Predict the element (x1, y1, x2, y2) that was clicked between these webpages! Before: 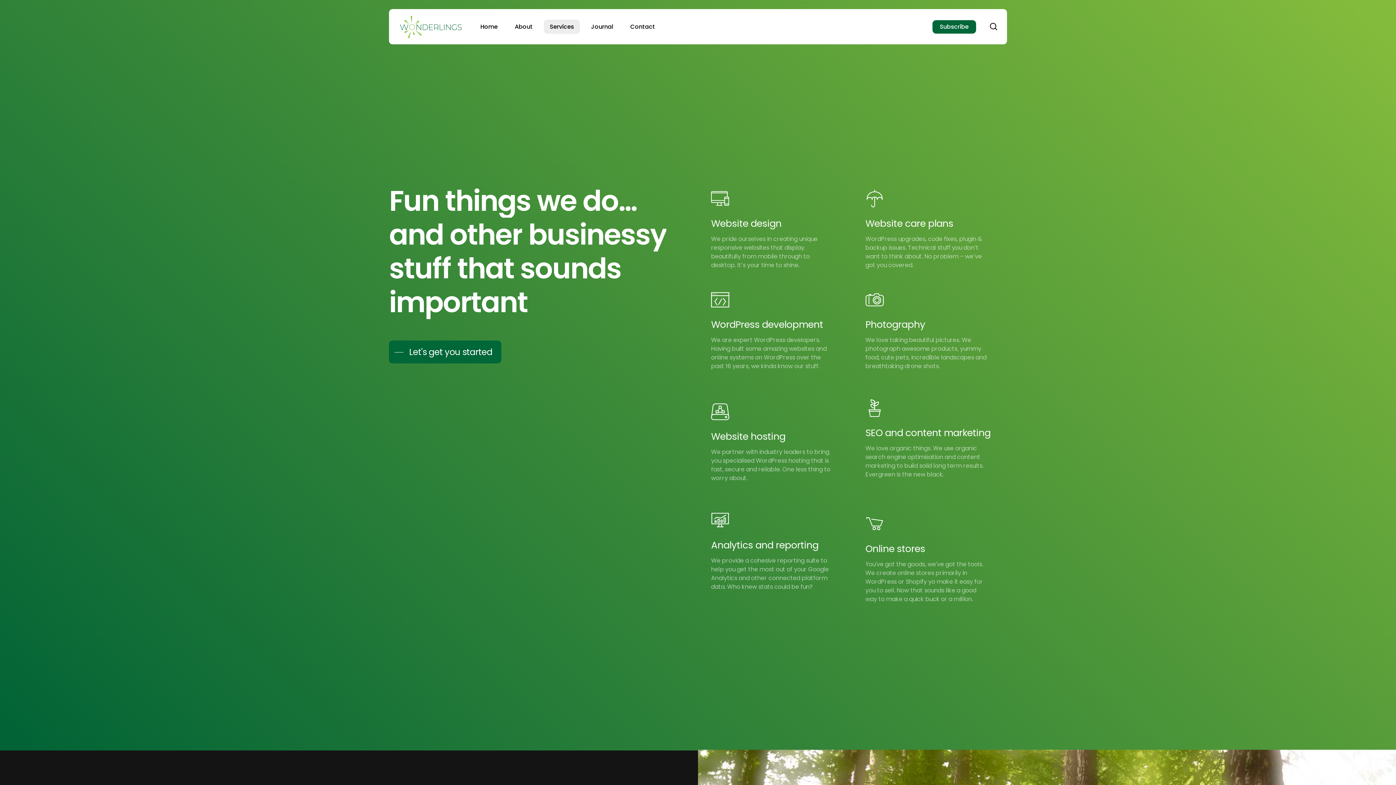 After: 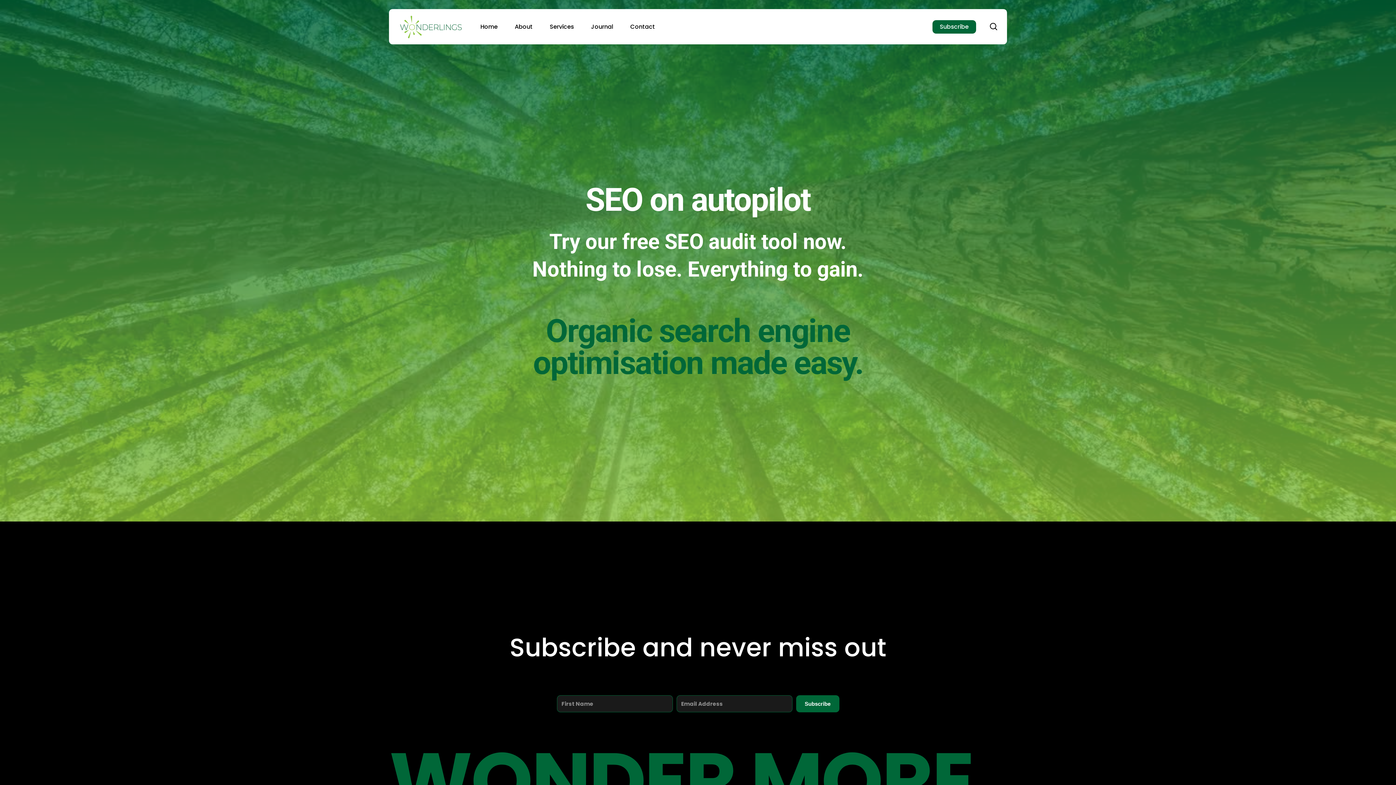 Action: bbox: (858, 386, 1007, 486)